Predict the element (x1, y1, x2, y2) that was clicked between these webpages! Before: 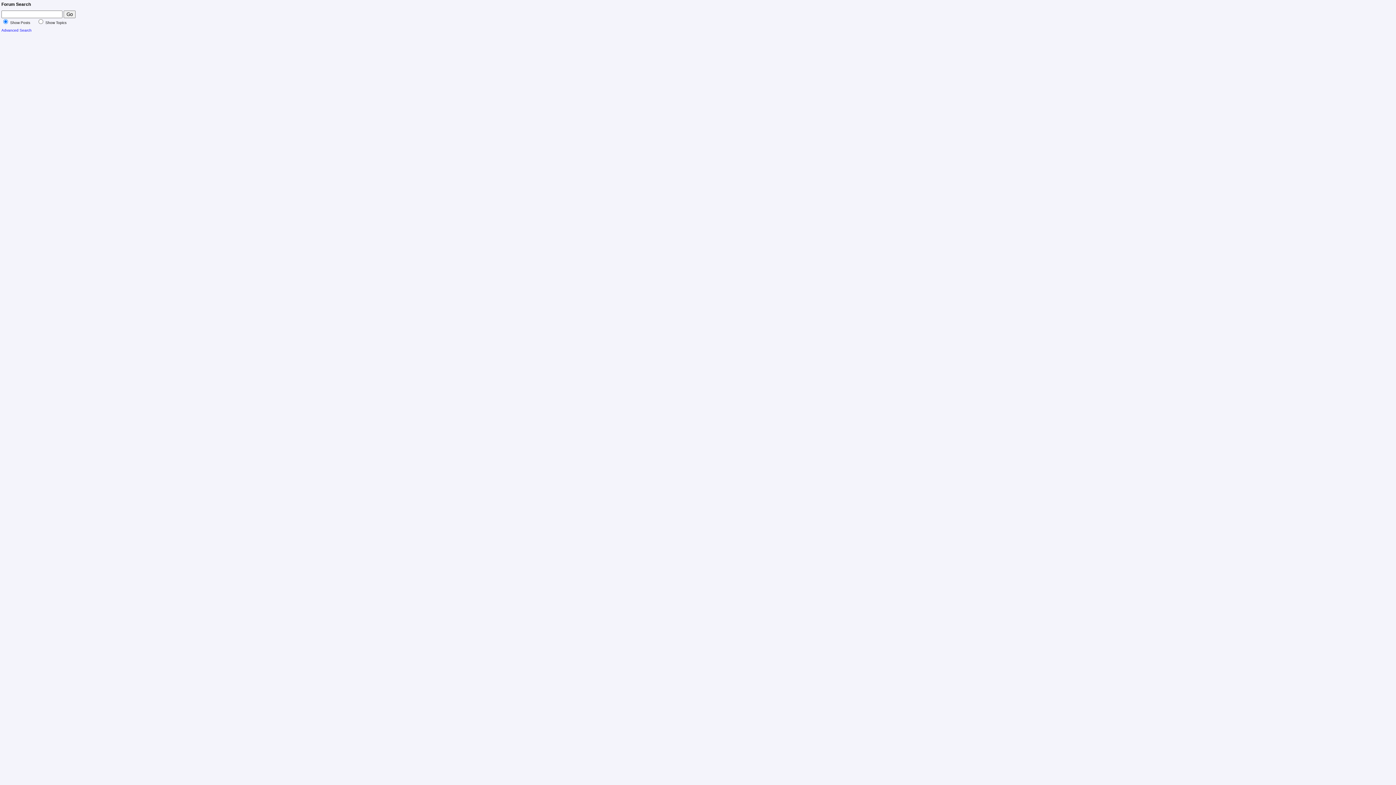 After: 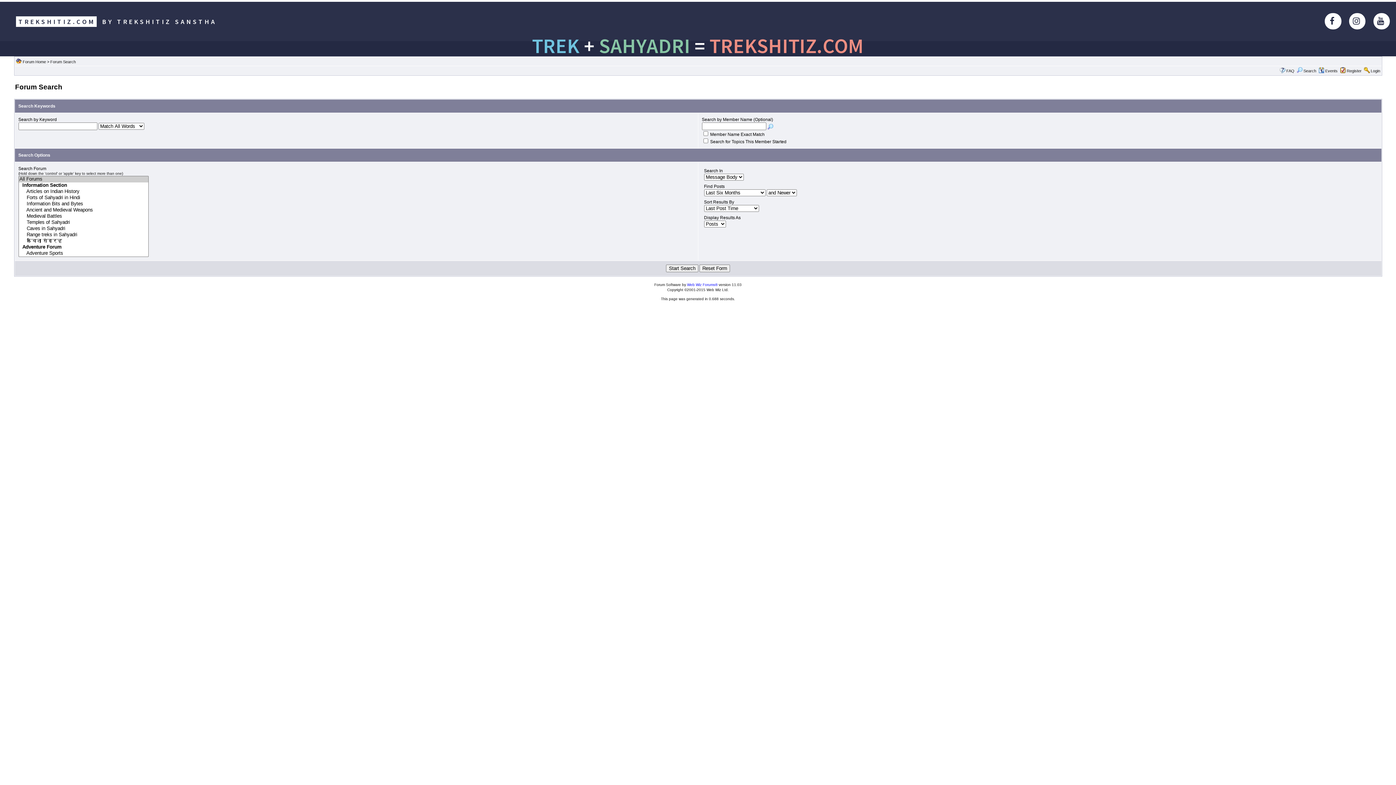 Action: bbox: (1, 28, 31, 32) label: Advanced Search